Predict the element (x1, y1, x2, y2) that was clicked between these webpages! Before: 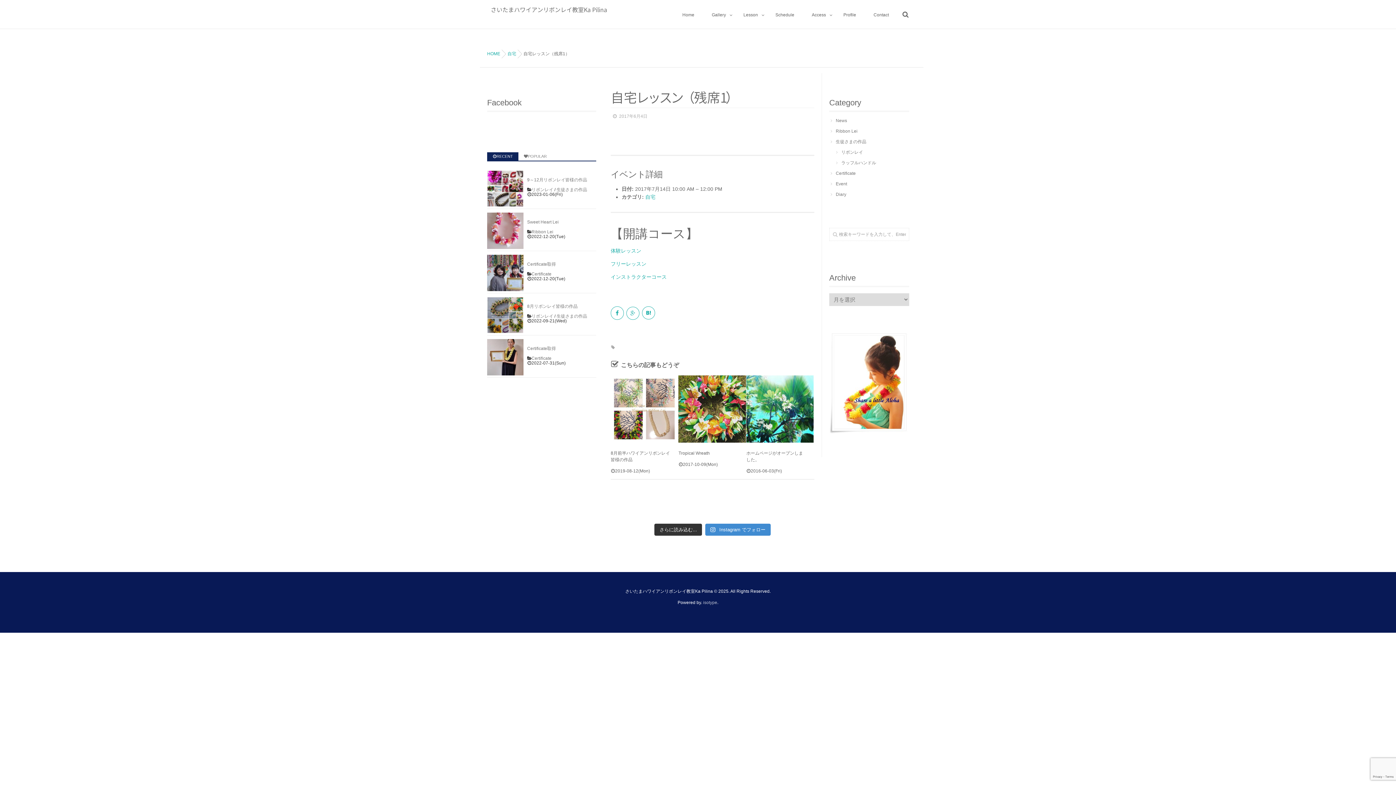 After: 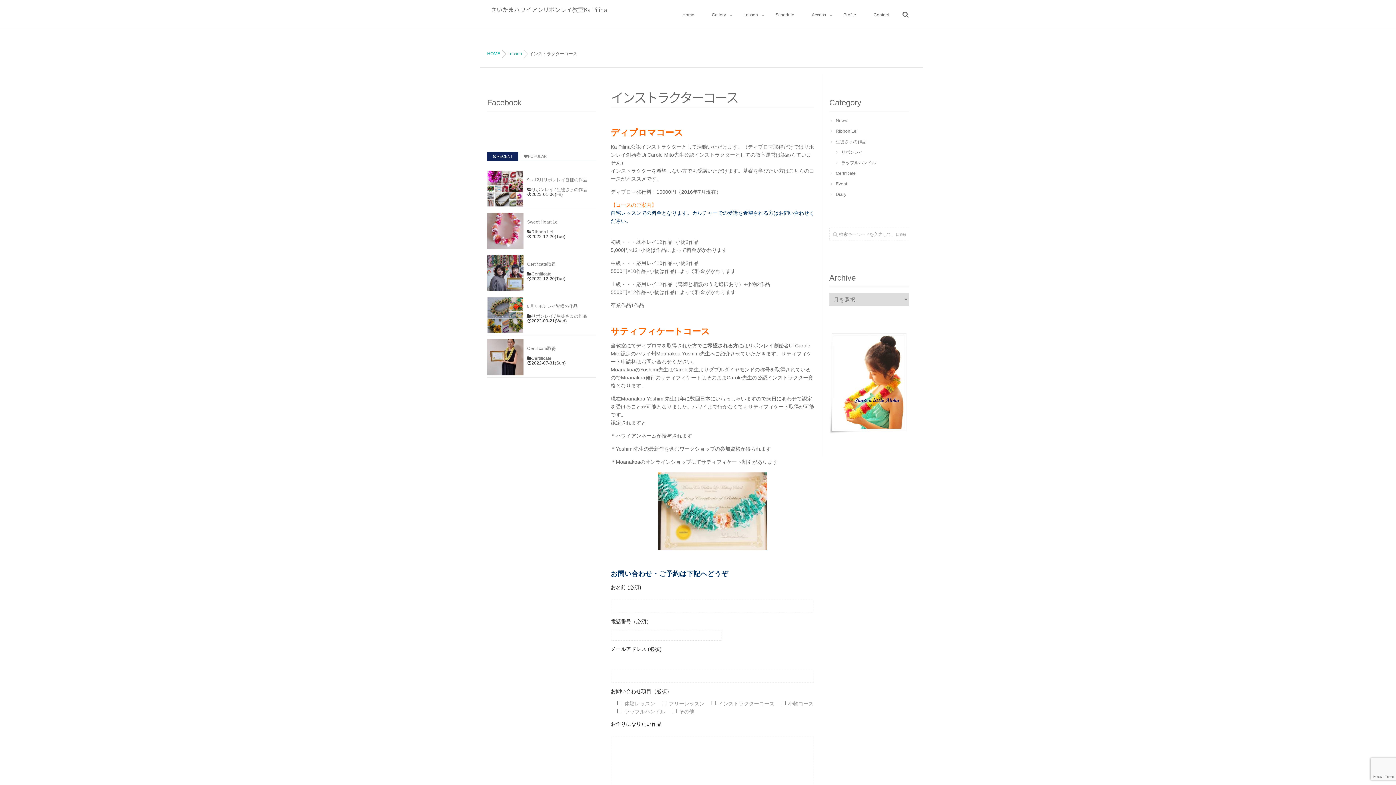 Action: label: インストラクターコース bbox: (610, 274, 666, 280)